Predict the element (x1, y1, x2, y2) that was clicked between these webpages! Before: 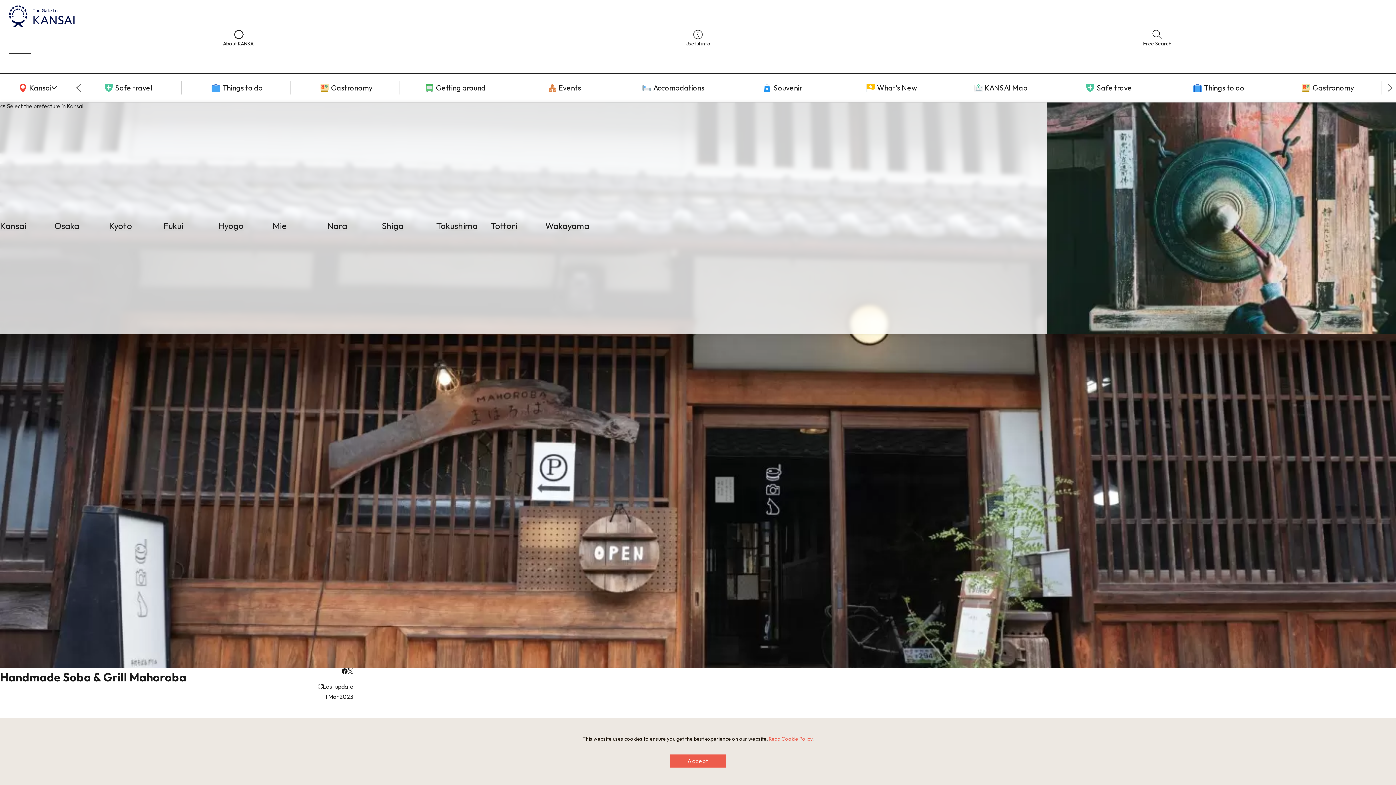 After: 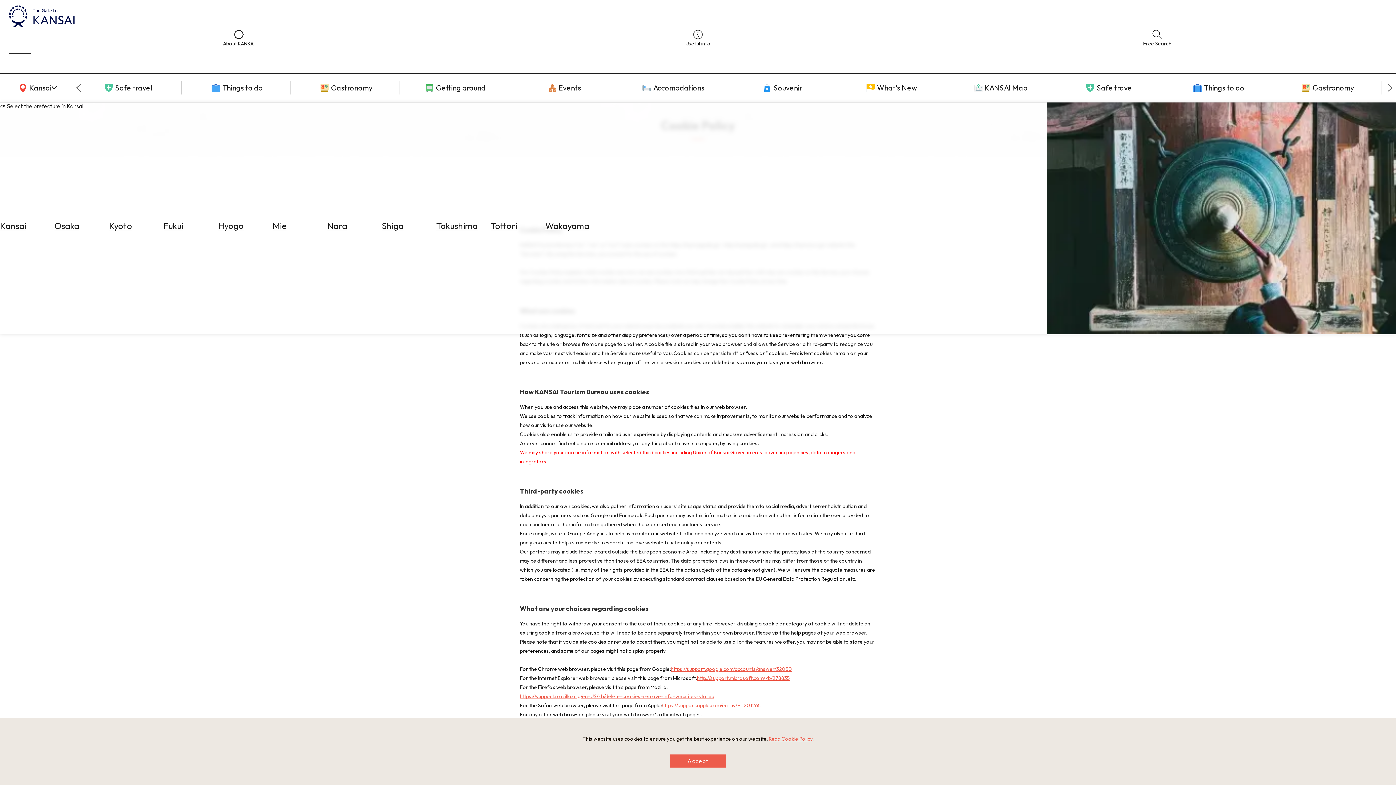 Action: label: Read Cookie Policy bbox: (768, 736, 812, 742)